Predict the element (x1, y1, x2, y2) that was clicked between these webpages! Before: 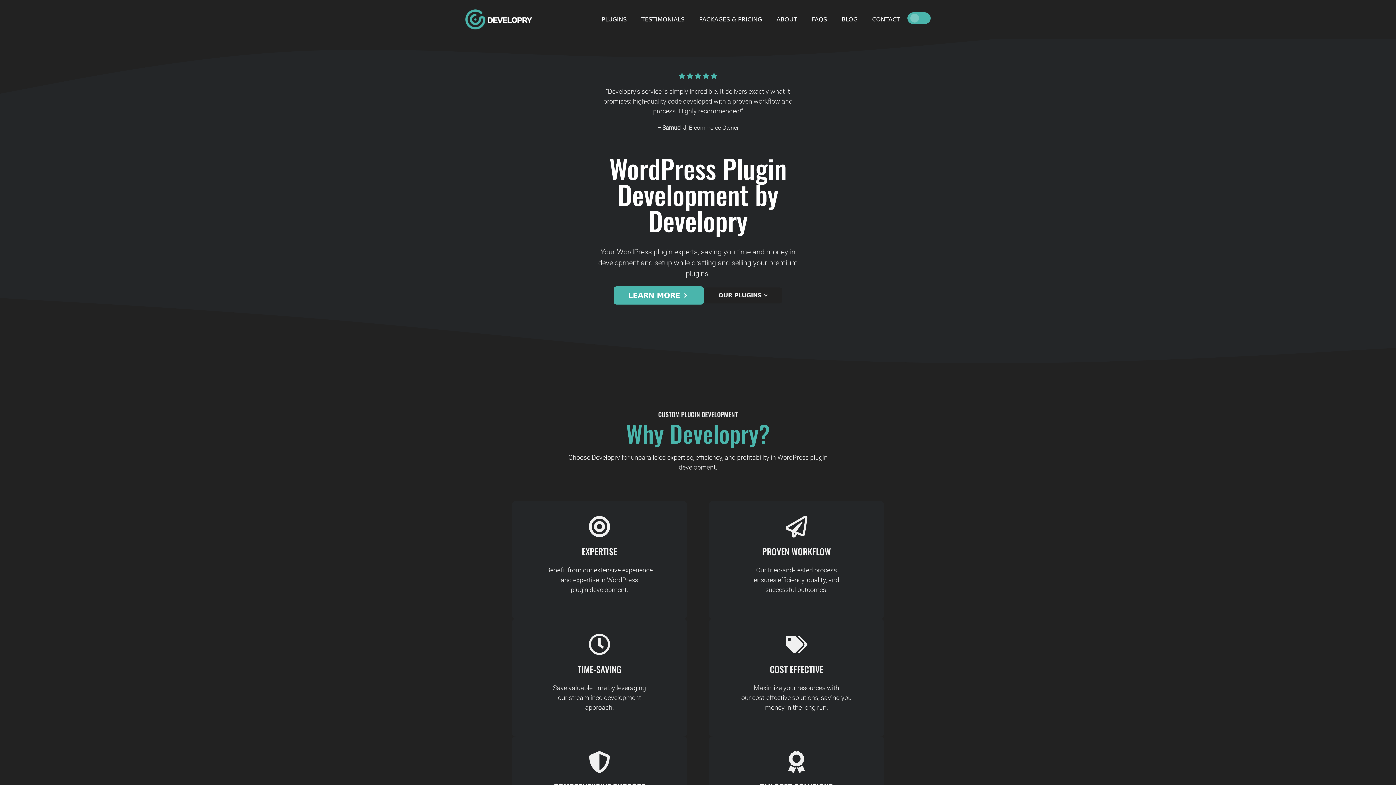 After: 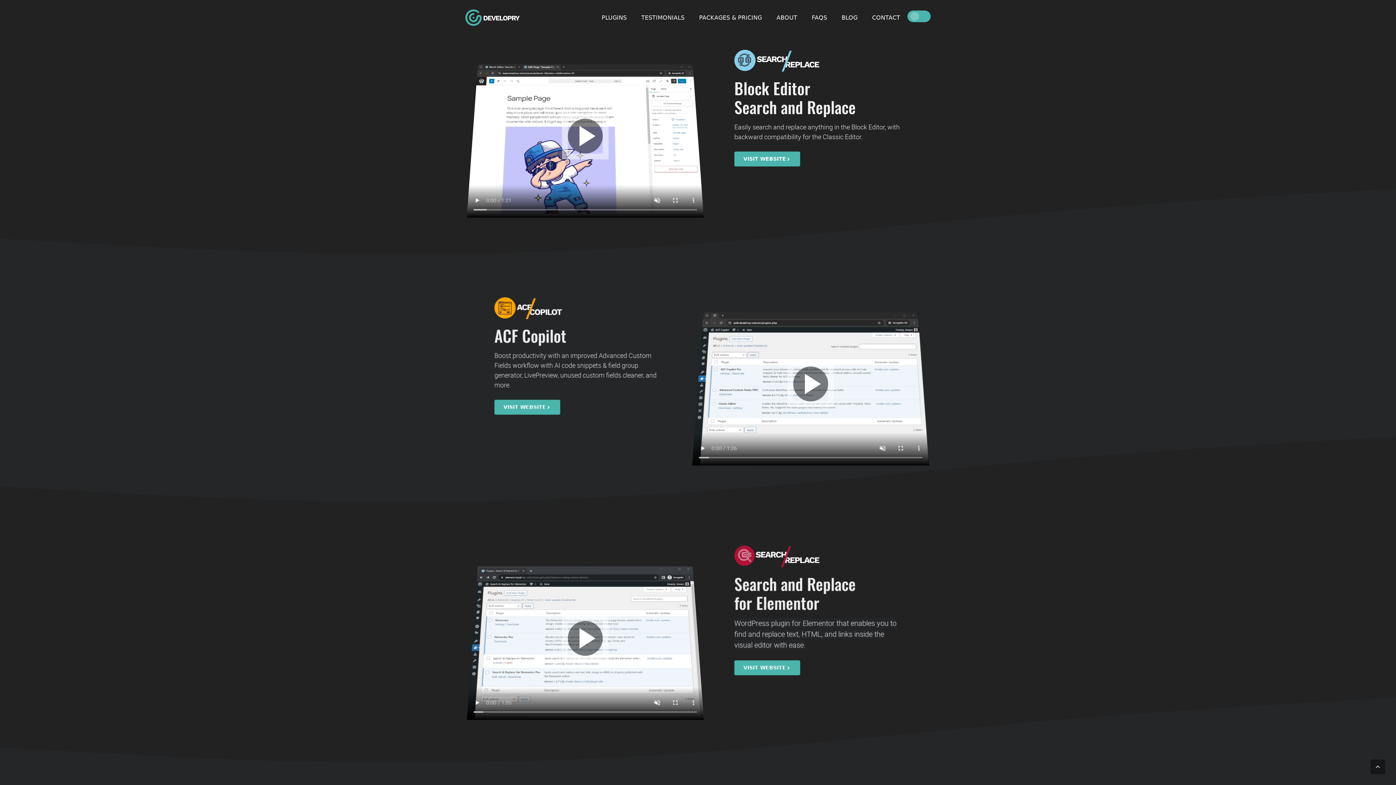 Action: bbox: (594, 5, 634, 33) label: PLUGINS